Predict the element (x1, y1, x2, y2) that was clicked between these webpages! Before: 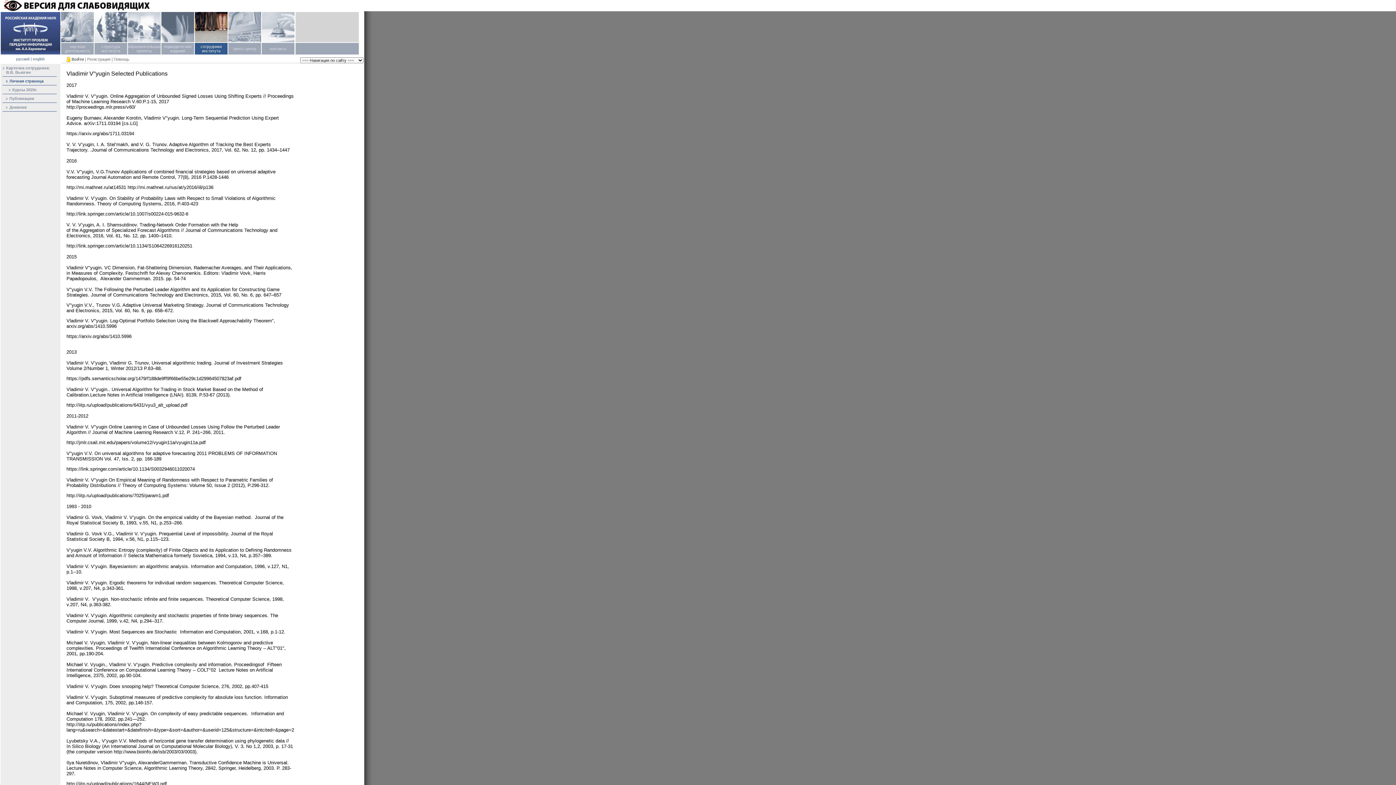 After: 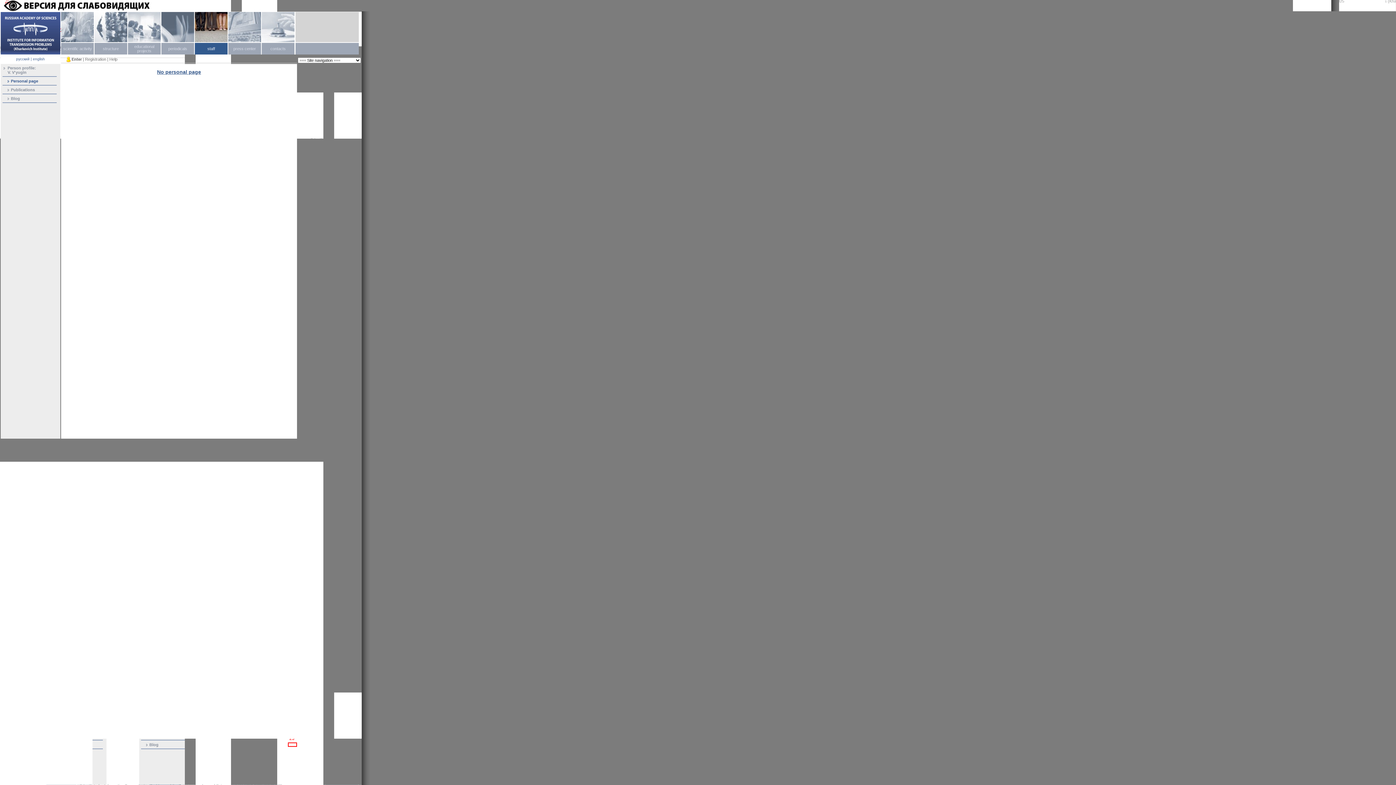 Action: label: english bbox: (32, 57, 44, 61)